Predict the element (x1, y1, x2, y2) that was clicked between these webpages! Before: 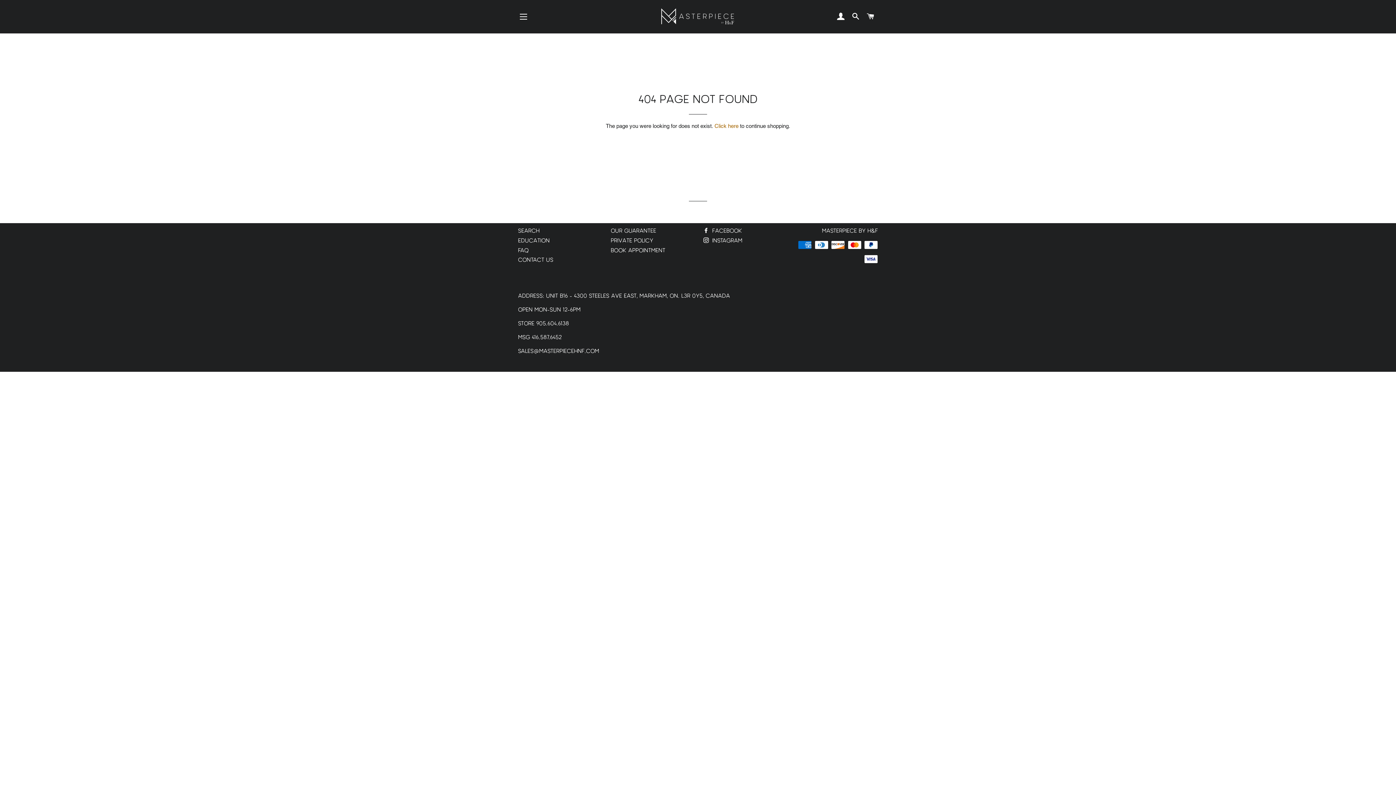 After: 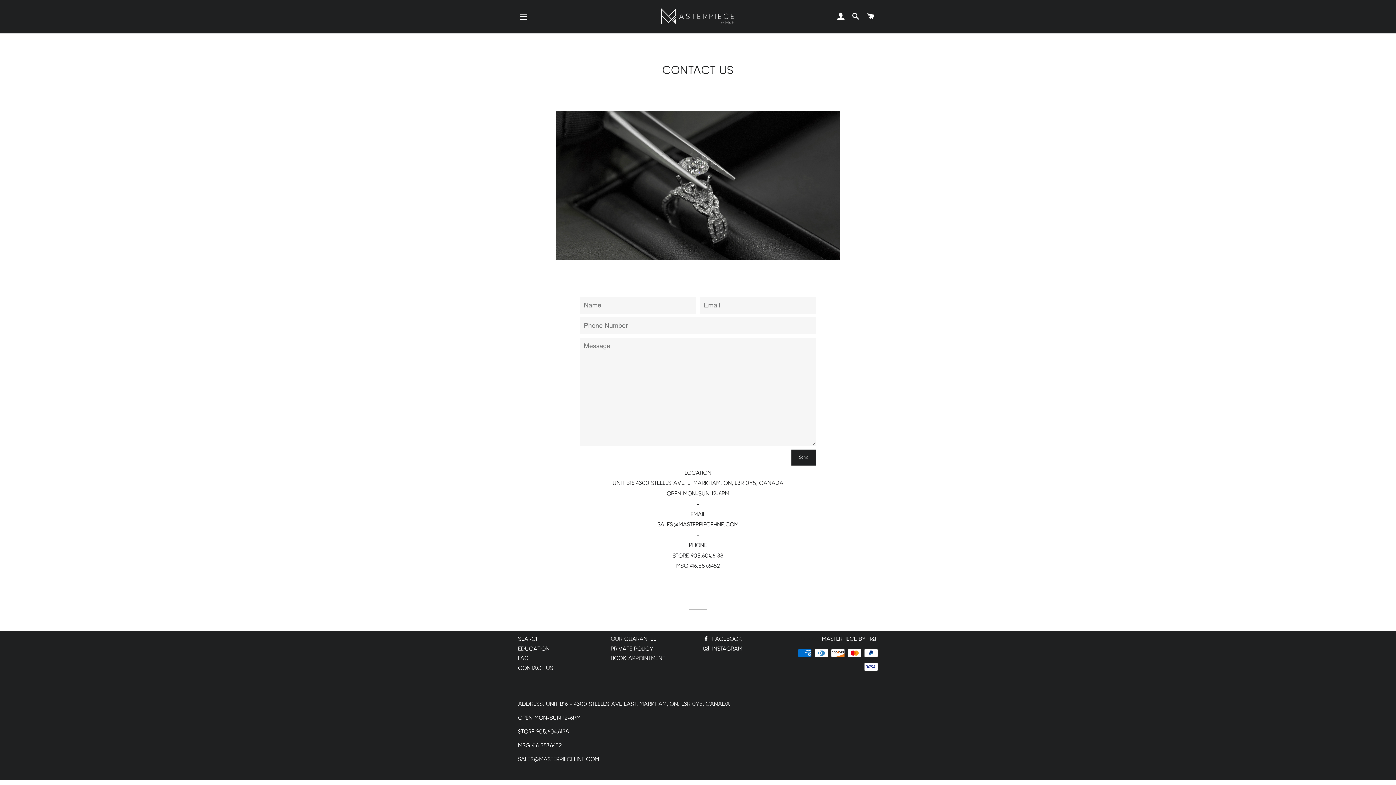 Action: label: Contact us bbox: (518, 256, 553, 263)